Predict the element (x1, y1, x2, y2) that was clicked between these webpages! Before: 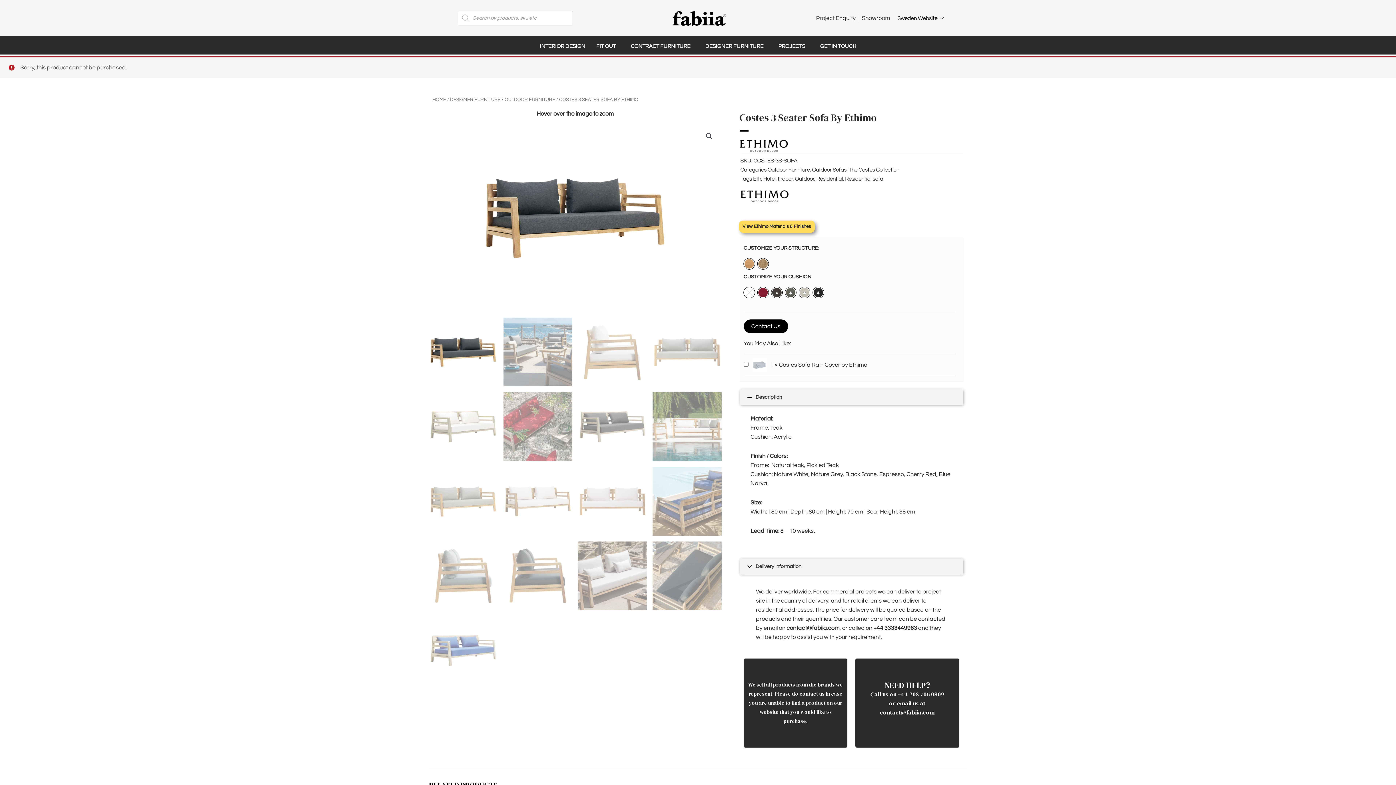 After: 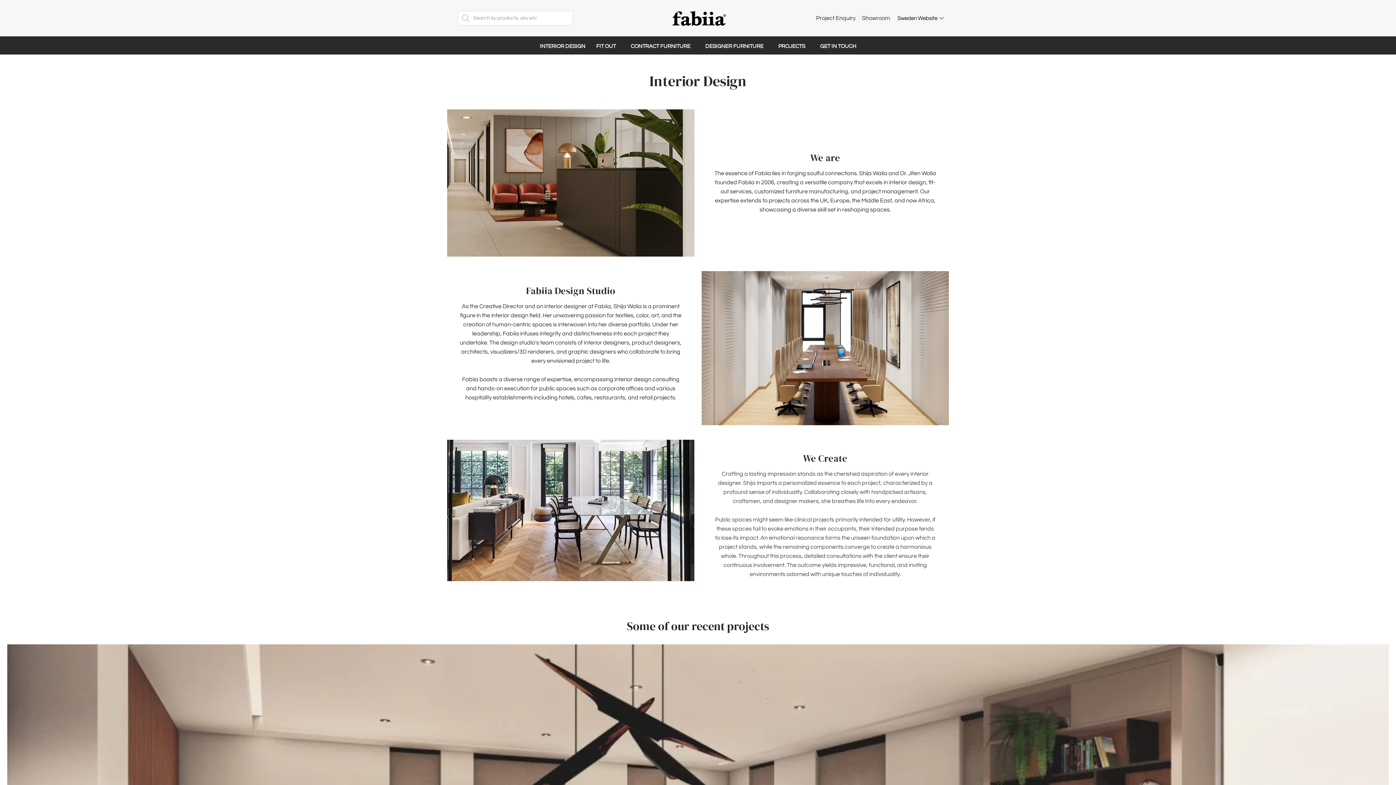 Action: label: INTERIOR DESIGN bbox: (534, 40, 590, 51)